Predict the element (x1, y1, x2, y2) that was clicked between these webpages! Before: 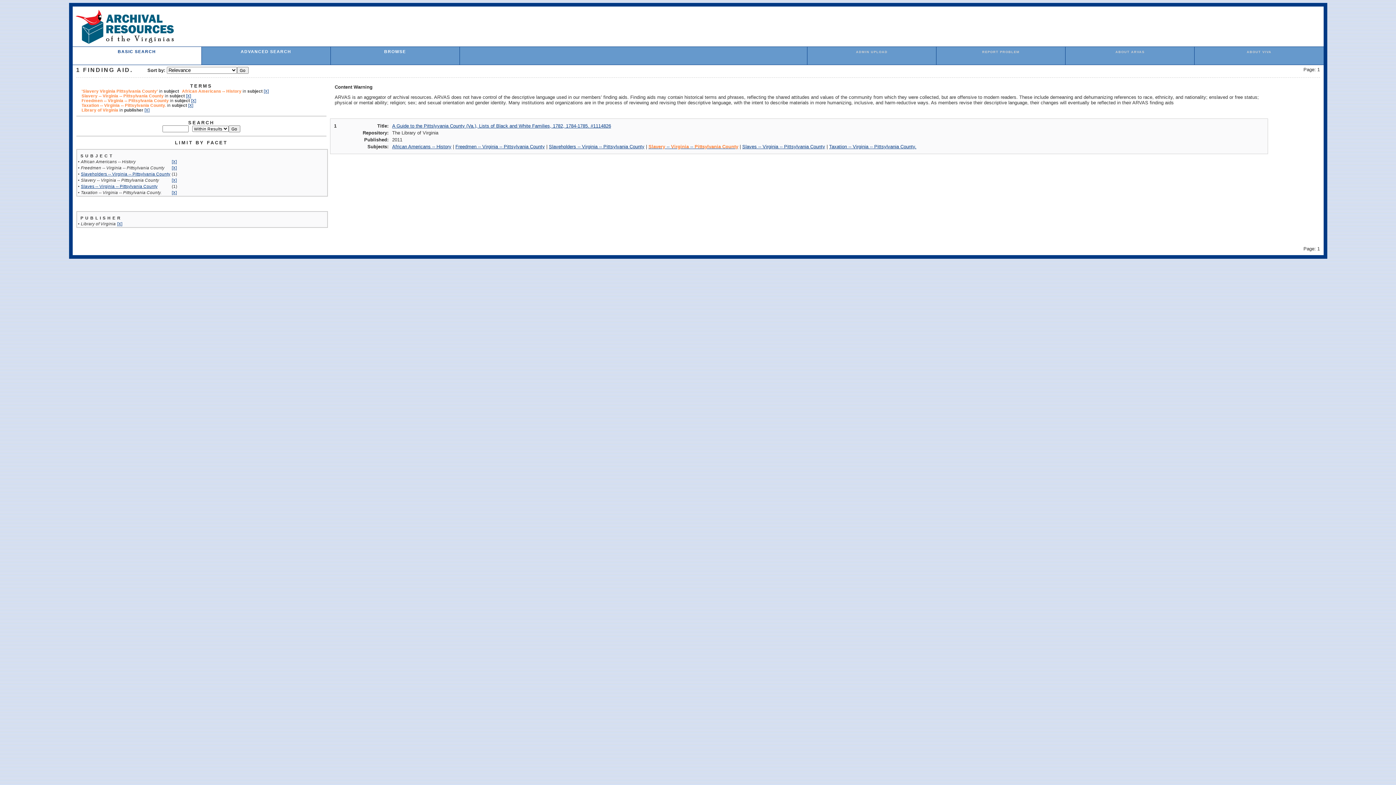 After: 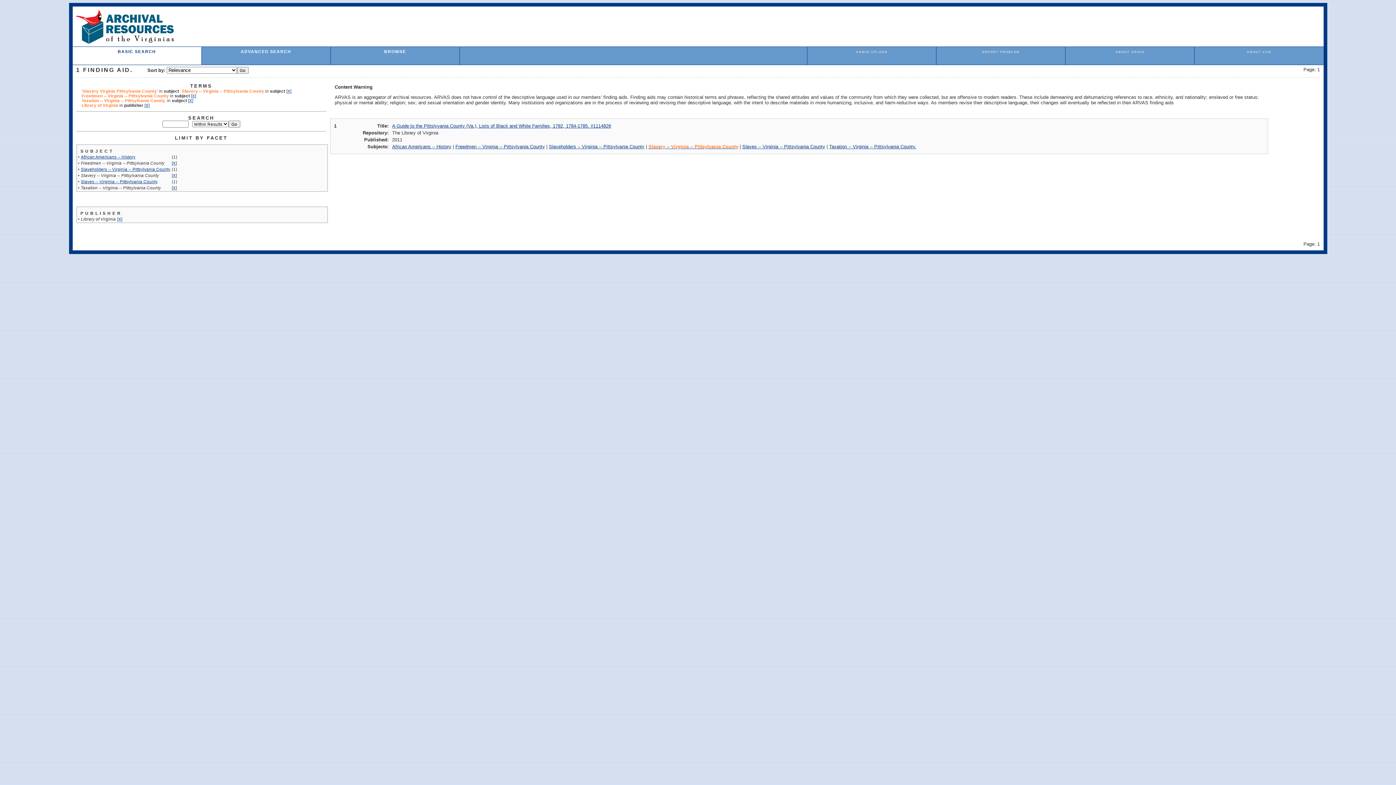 Action: label: [X] bbox: (171, 159, 176, 164)